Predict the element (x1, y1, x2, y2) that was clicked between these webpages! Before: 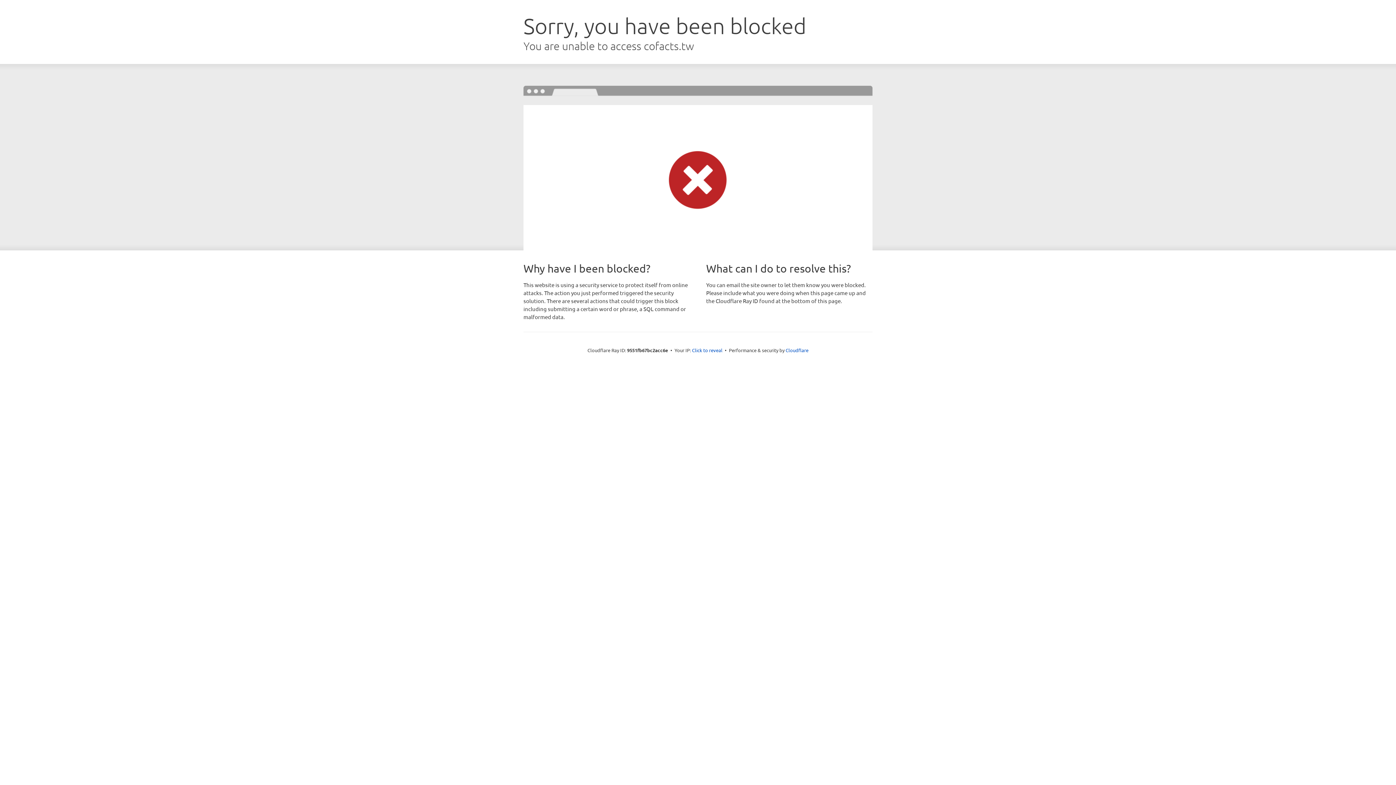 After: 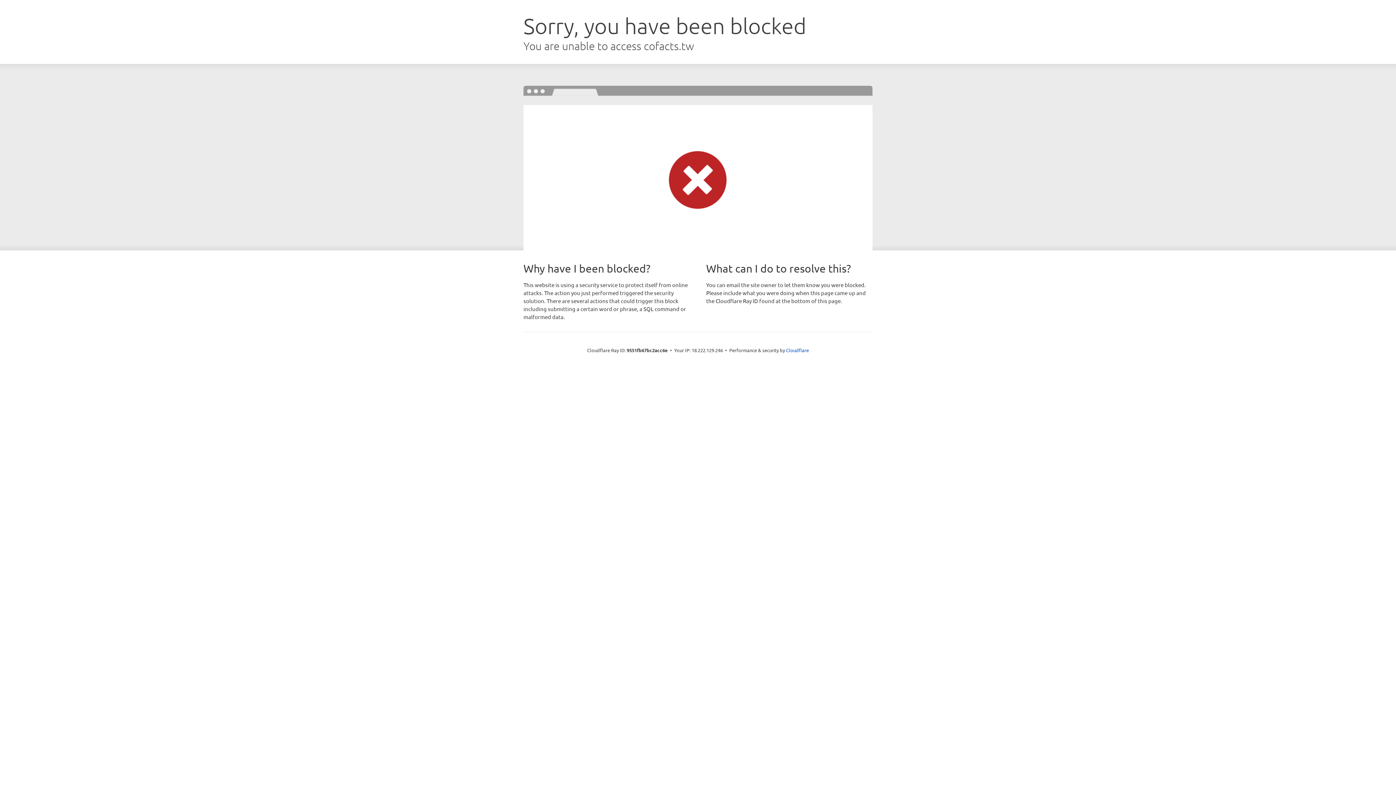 Action: label: Click to reveal bbox: (692, 346, 722, 353)